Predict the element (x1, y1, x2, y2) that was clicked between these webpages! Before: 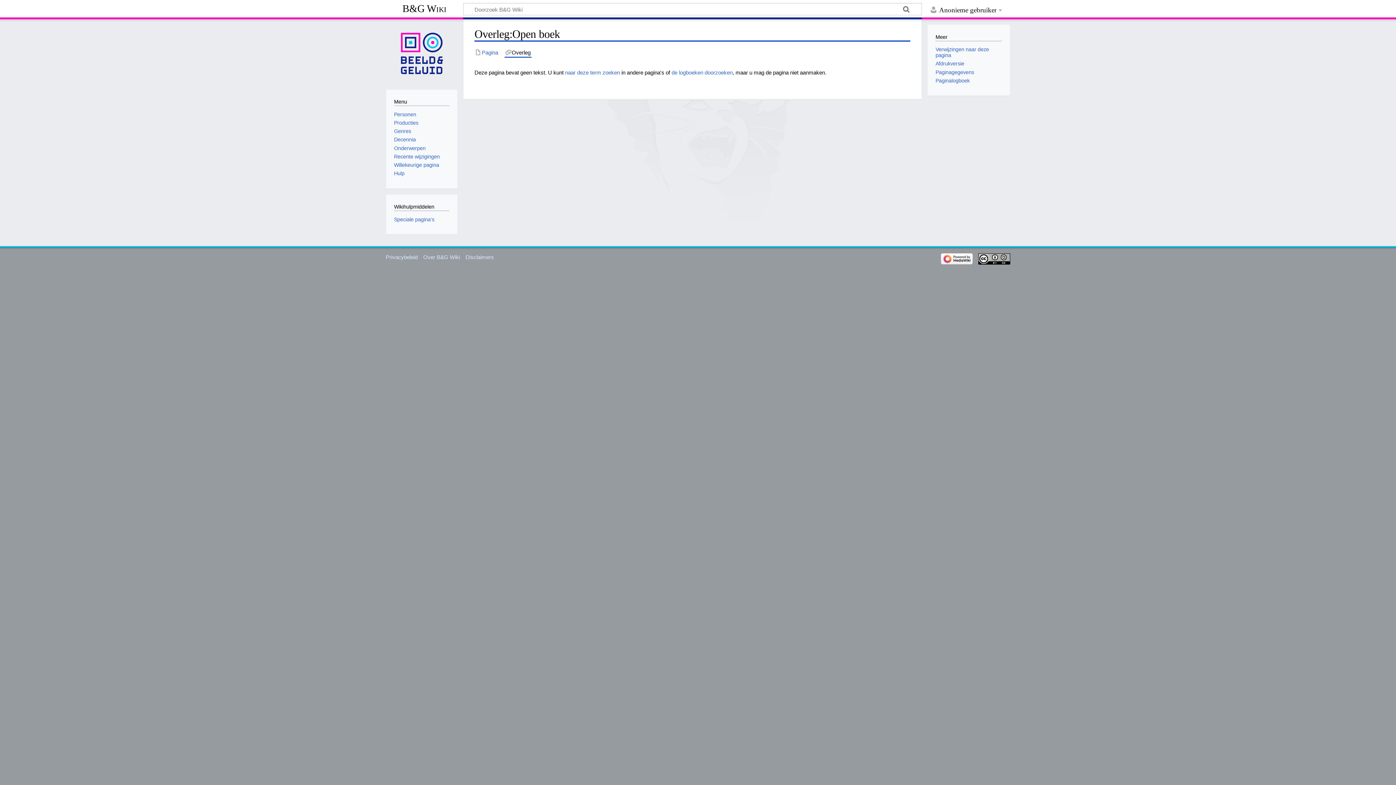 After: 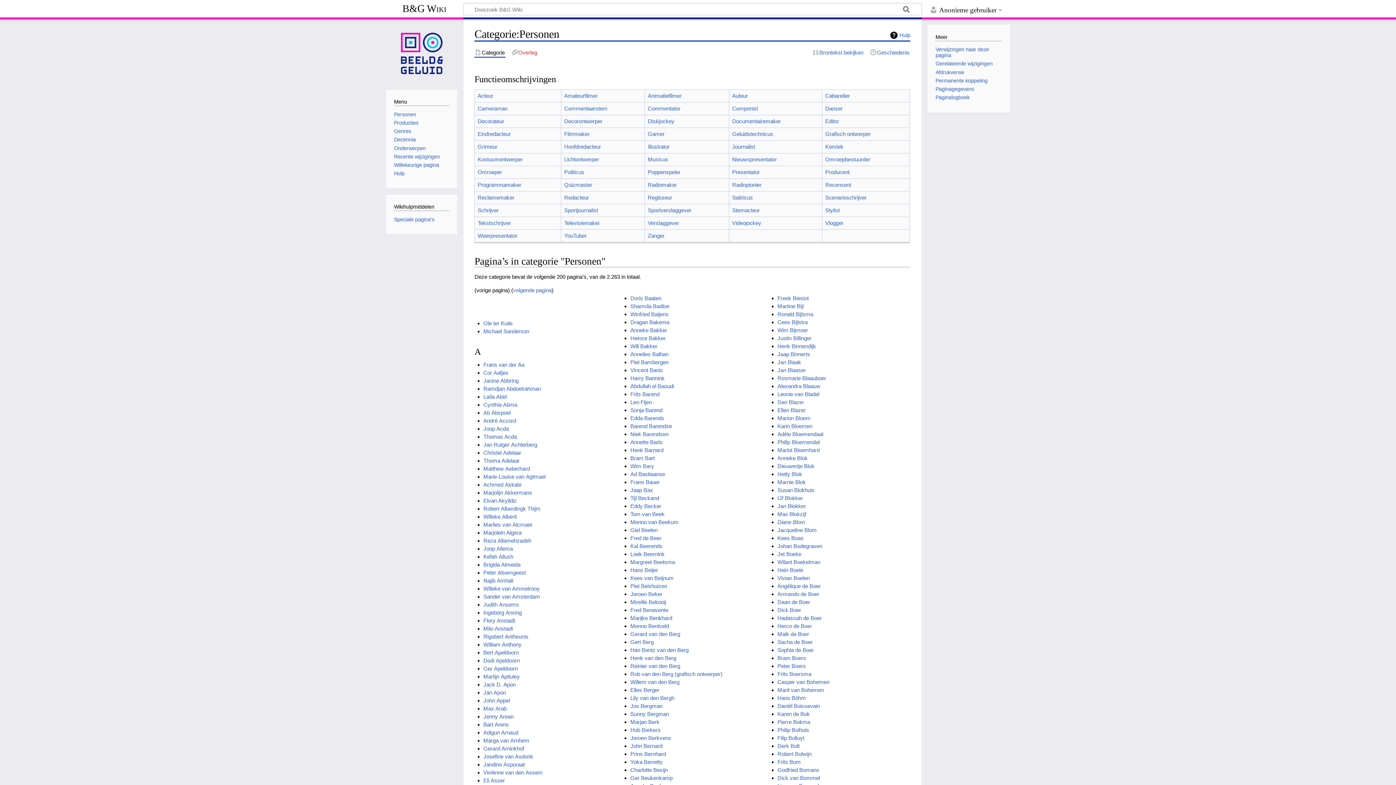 Action: label: Personen bbox: (394, 111, 416, 117)